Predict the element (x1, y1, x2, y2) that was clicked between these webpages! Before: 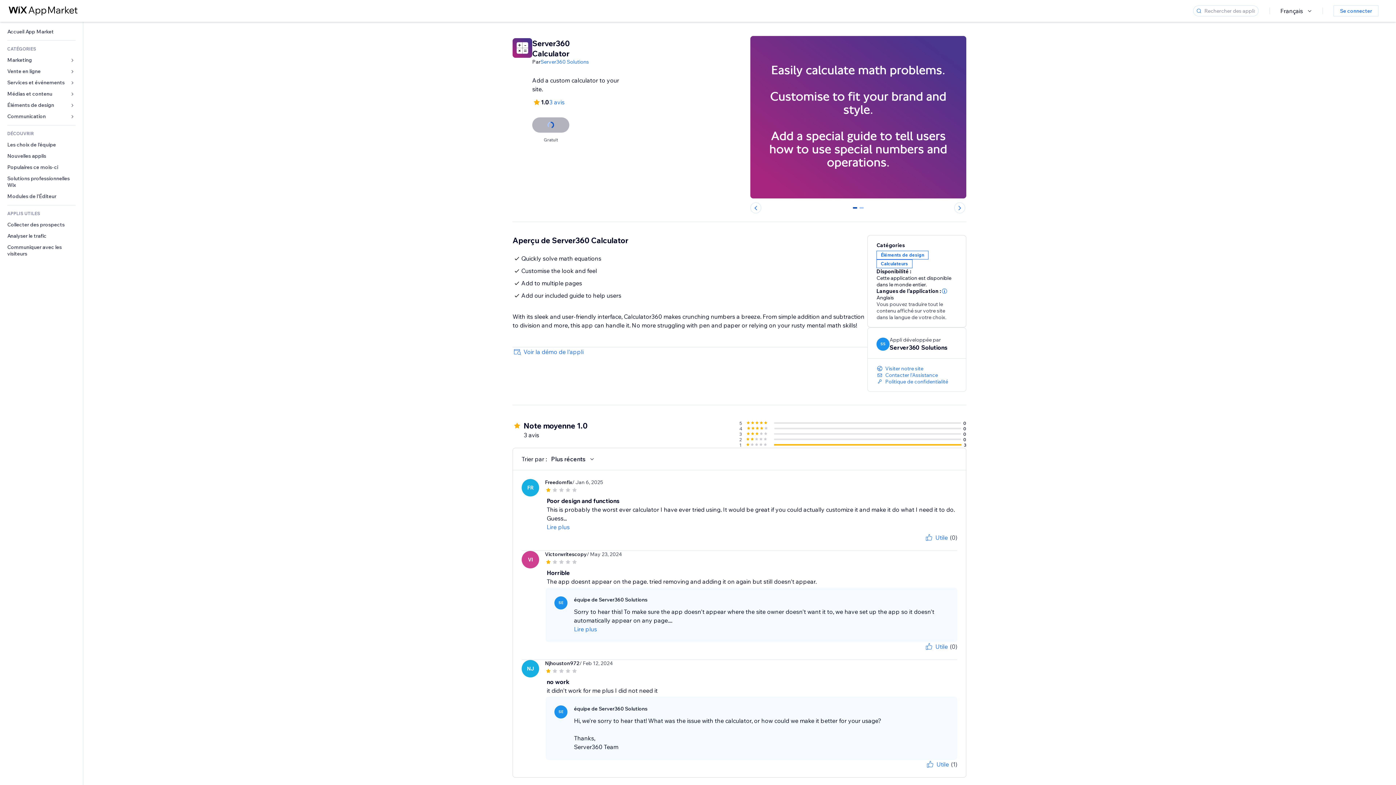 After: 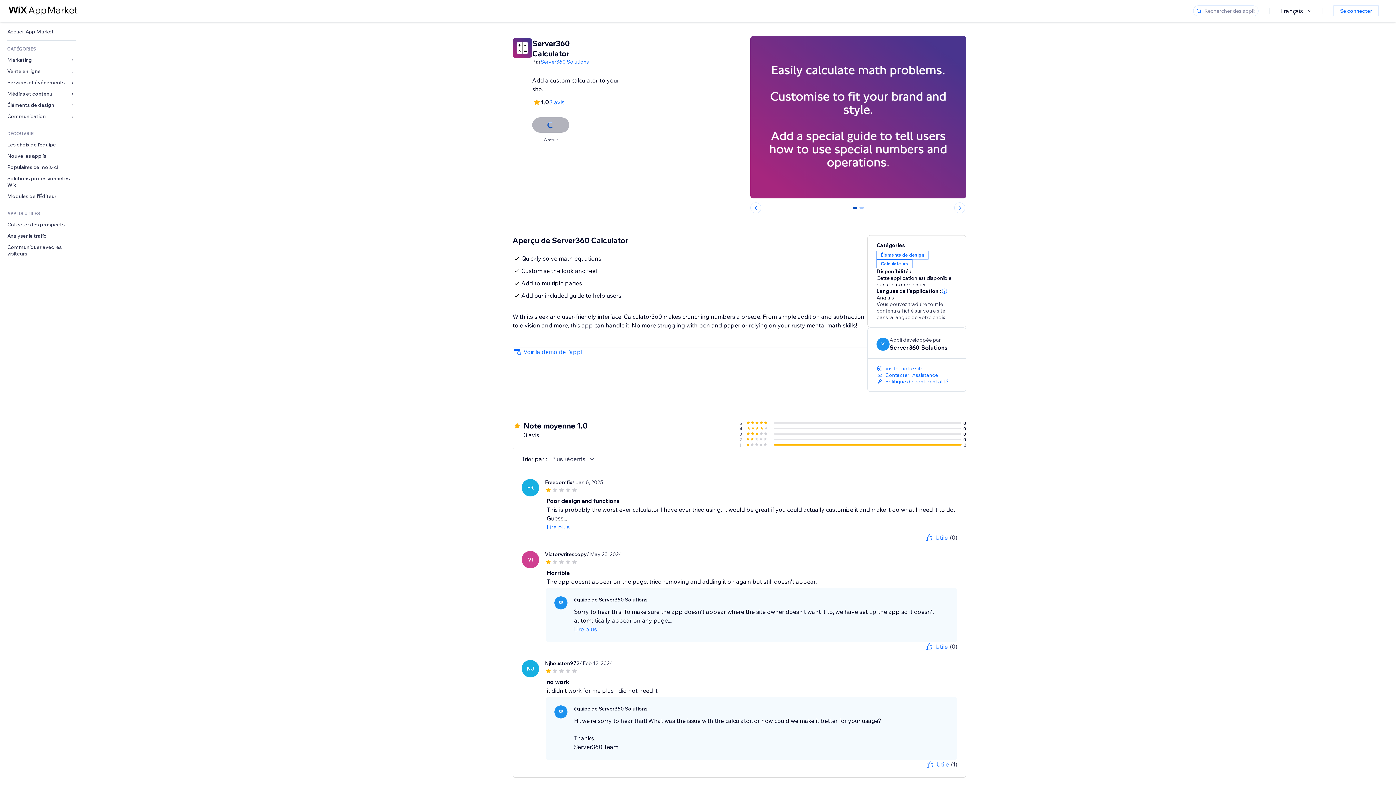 Action: bbox: (546, 454, 596, 463) label: Plus récents